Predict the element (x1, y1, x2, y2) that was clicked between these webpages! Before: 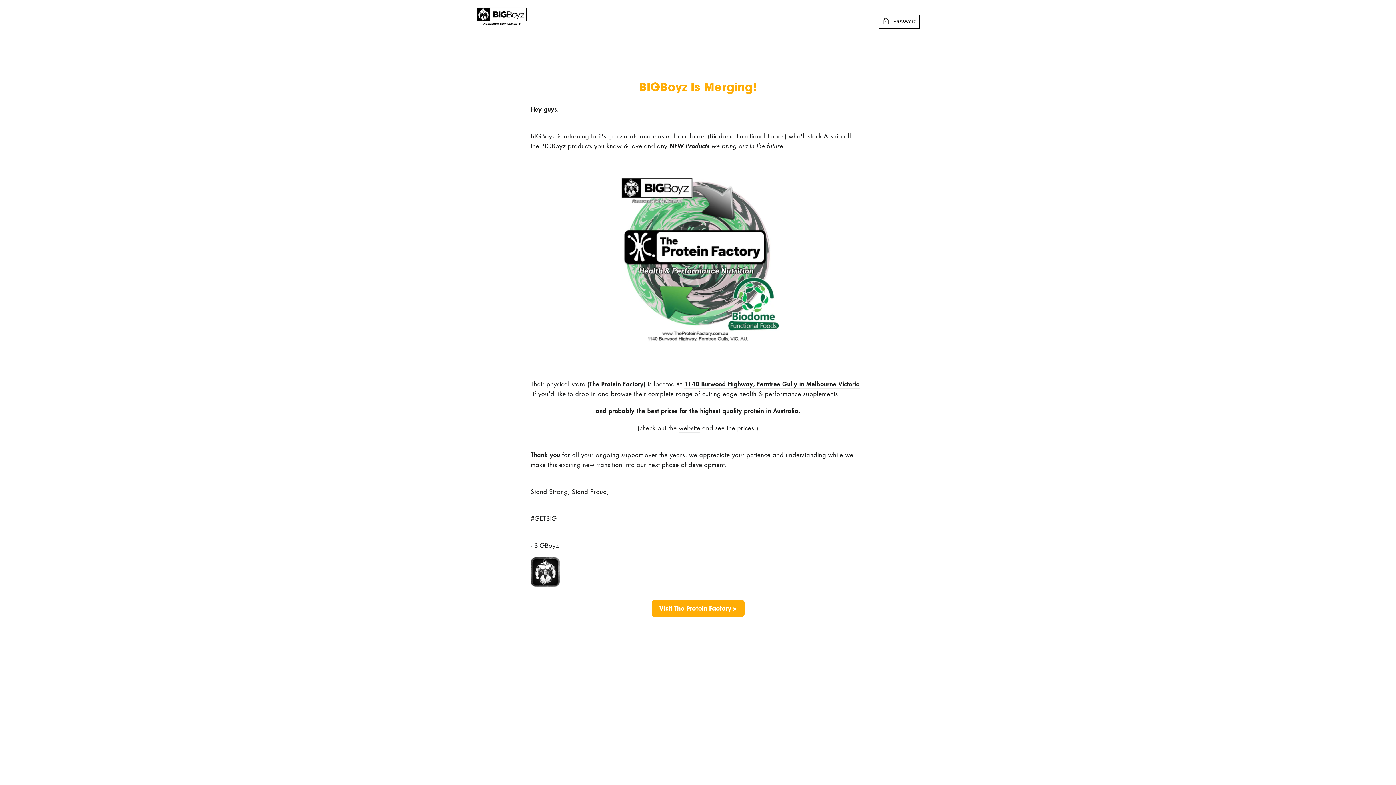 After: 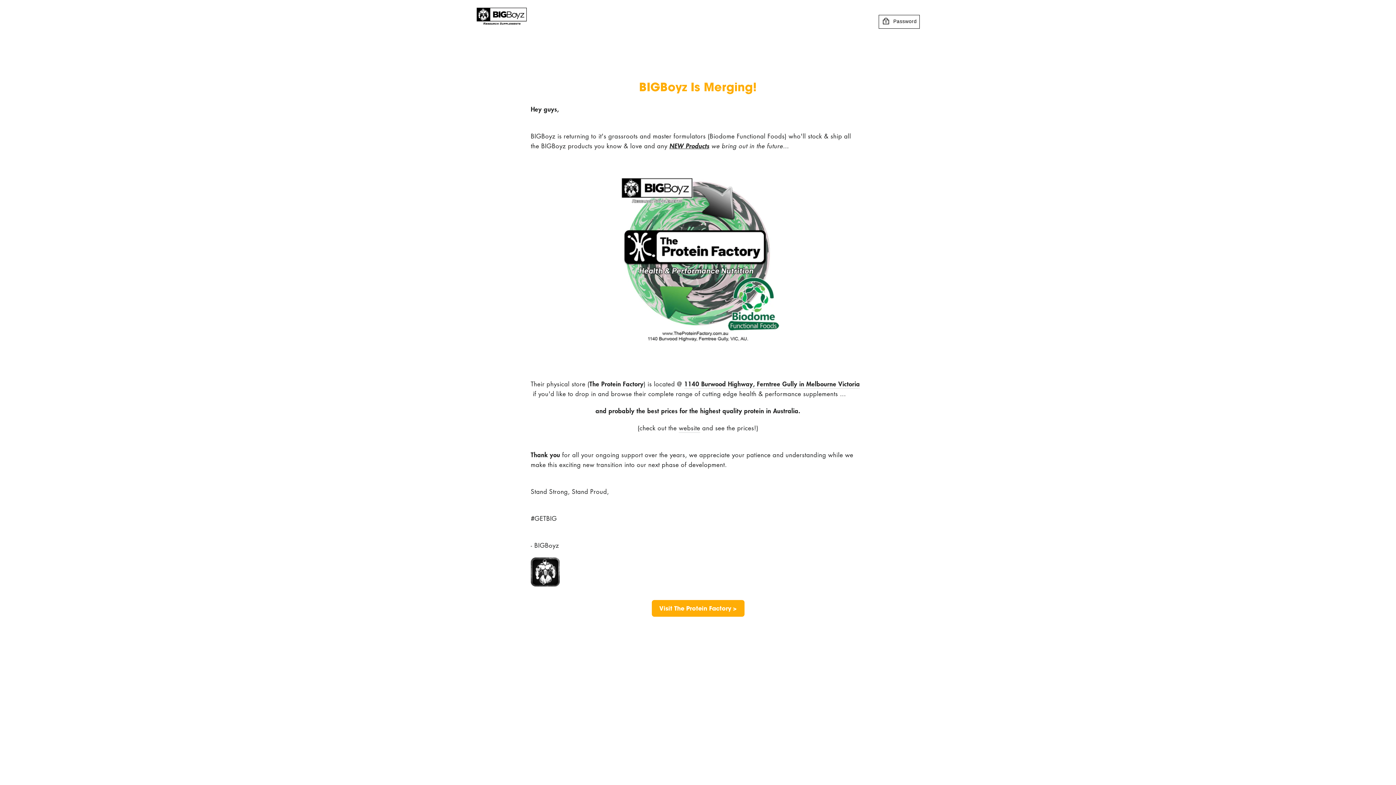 Action: bbox: (684, 380, 860, 389) label: 1140 Burwood Highway, Ferntree Gully in Melbourne Victoria